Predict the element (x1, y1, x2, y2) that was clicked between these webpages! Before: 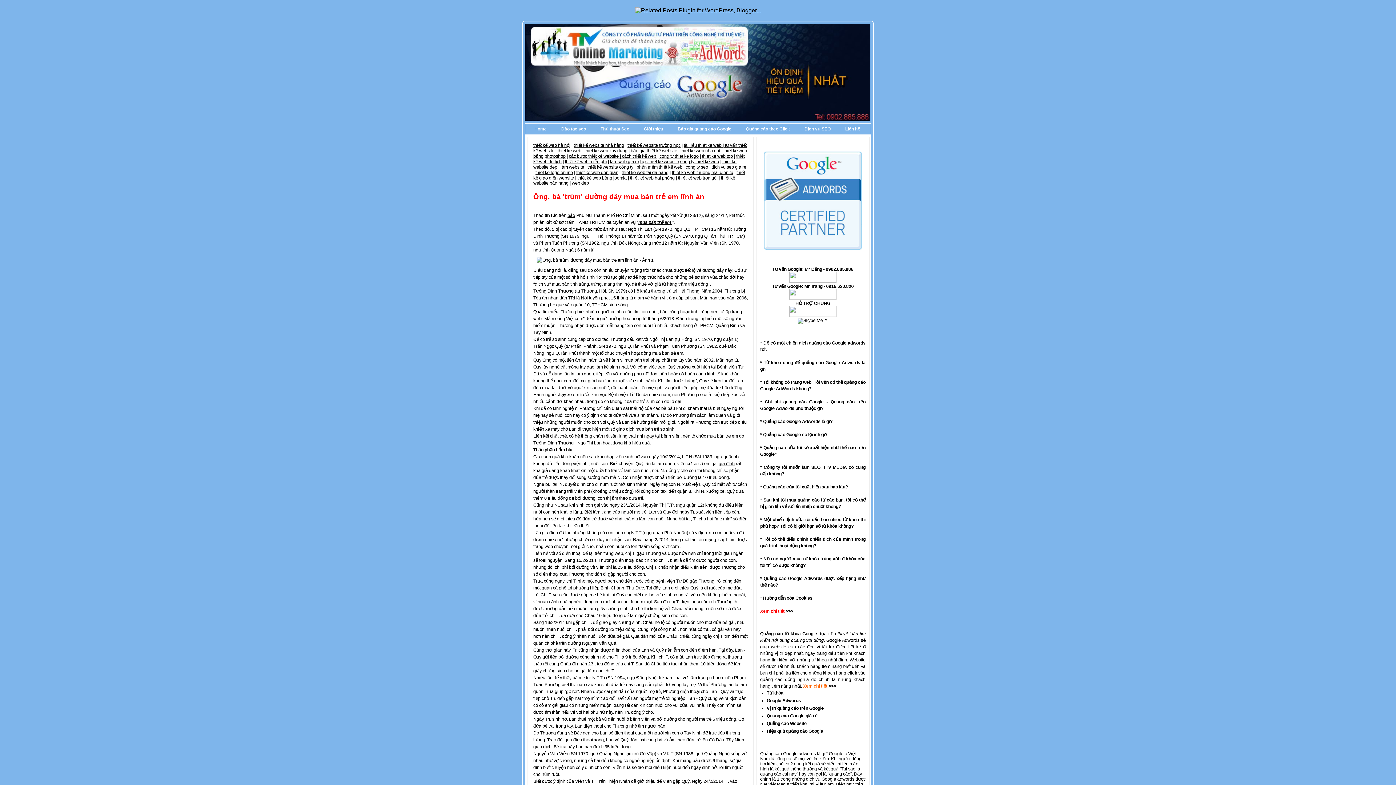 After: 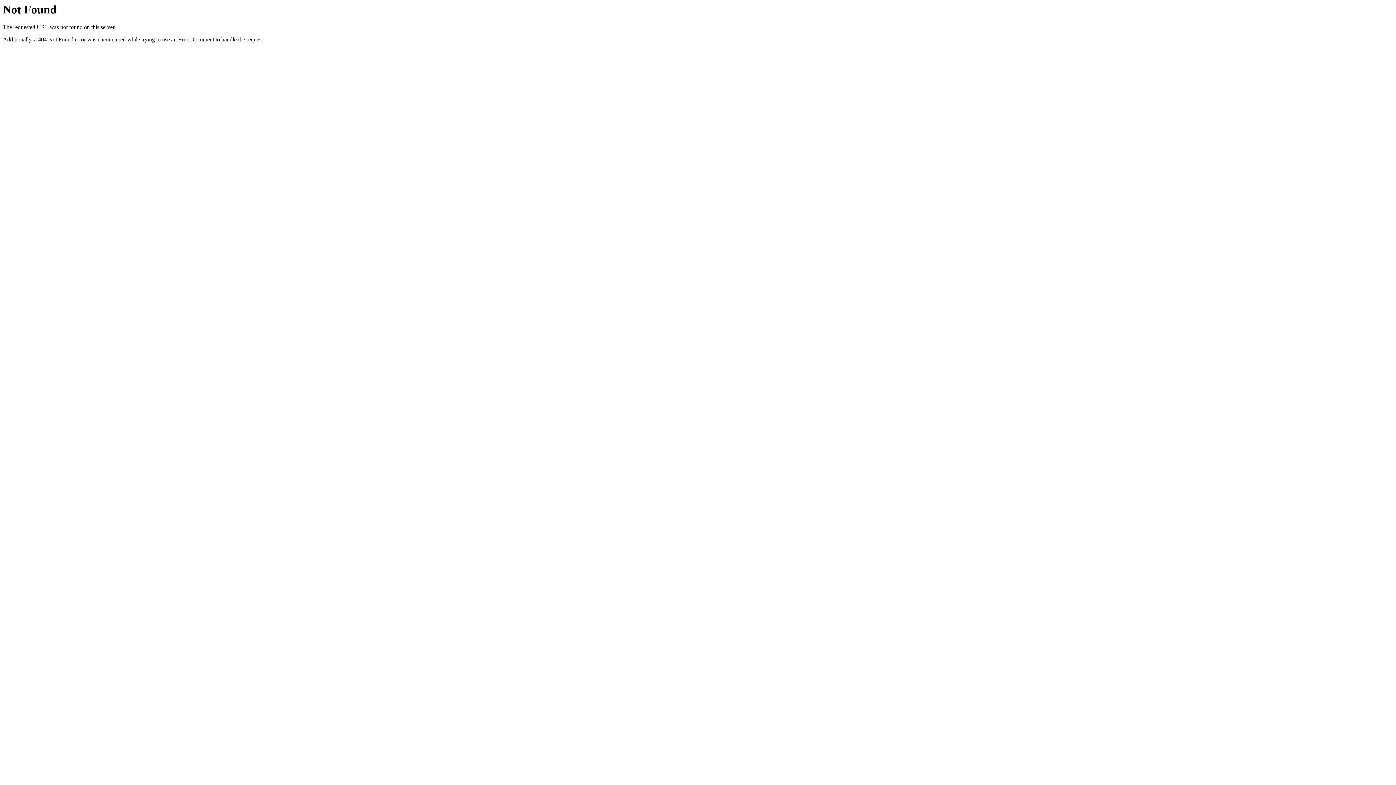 Action: label: thiet ke web tai da nang bbox: (621, 170, 668, 175)